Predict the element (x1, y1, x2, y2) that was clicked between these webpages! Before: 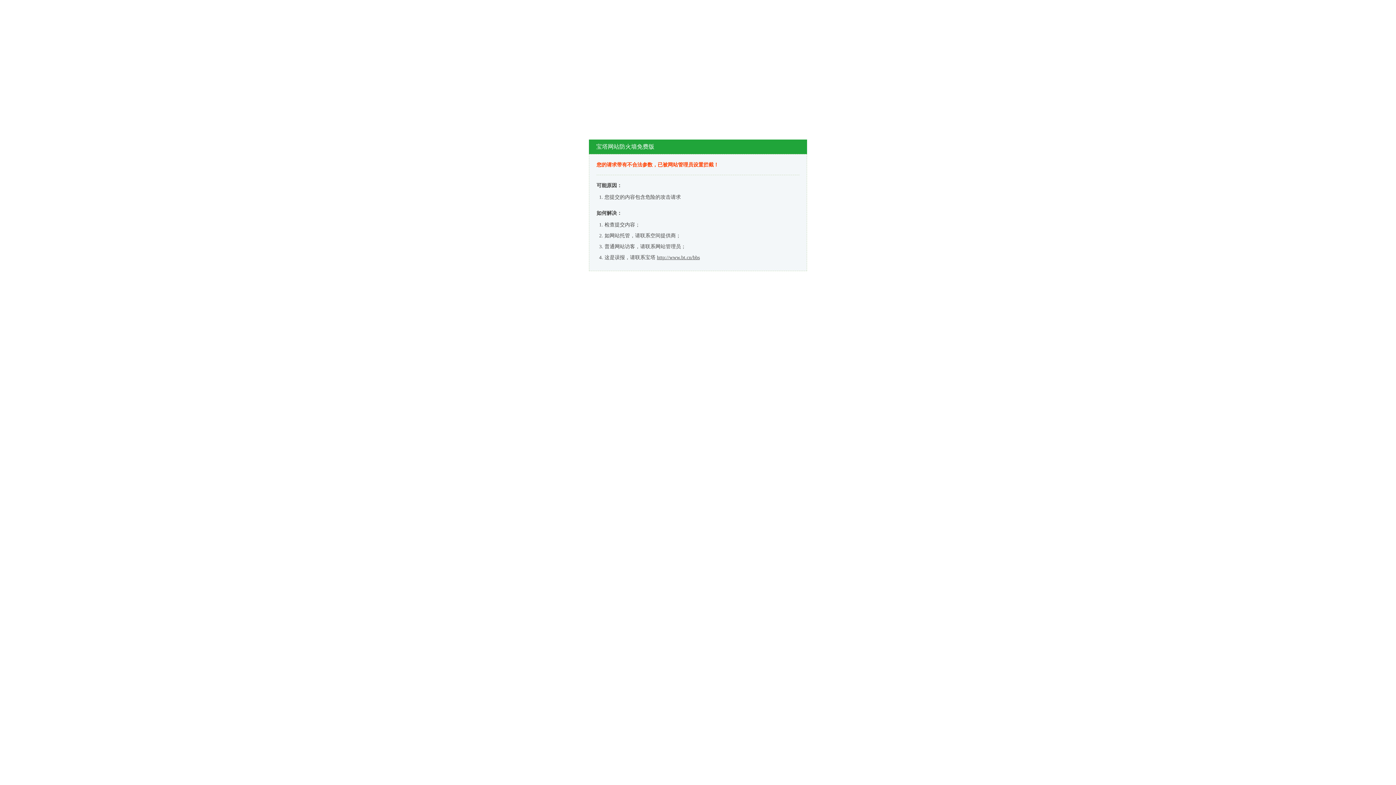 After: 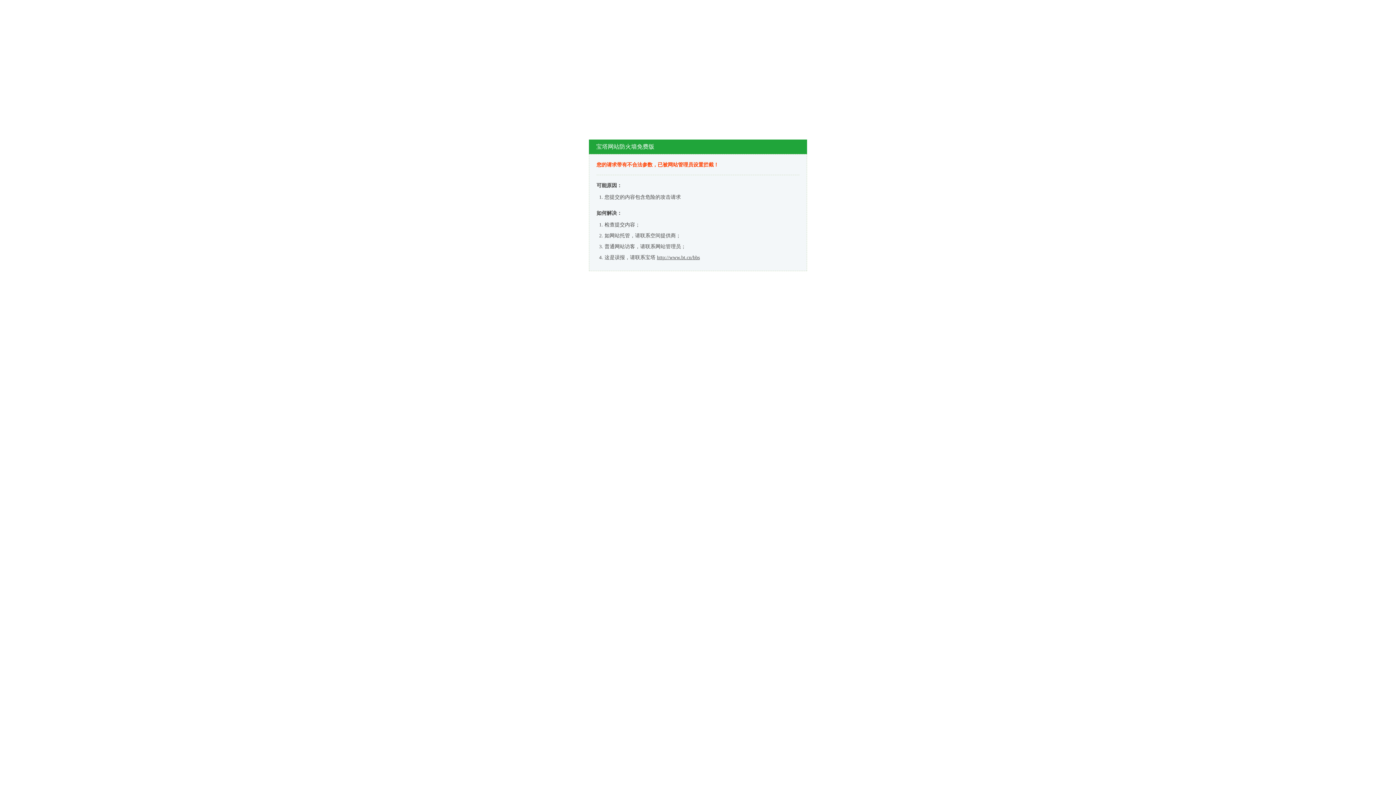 Action: label: http://www.bt.cn/bbs bbox: (657, 254, 700, 260)